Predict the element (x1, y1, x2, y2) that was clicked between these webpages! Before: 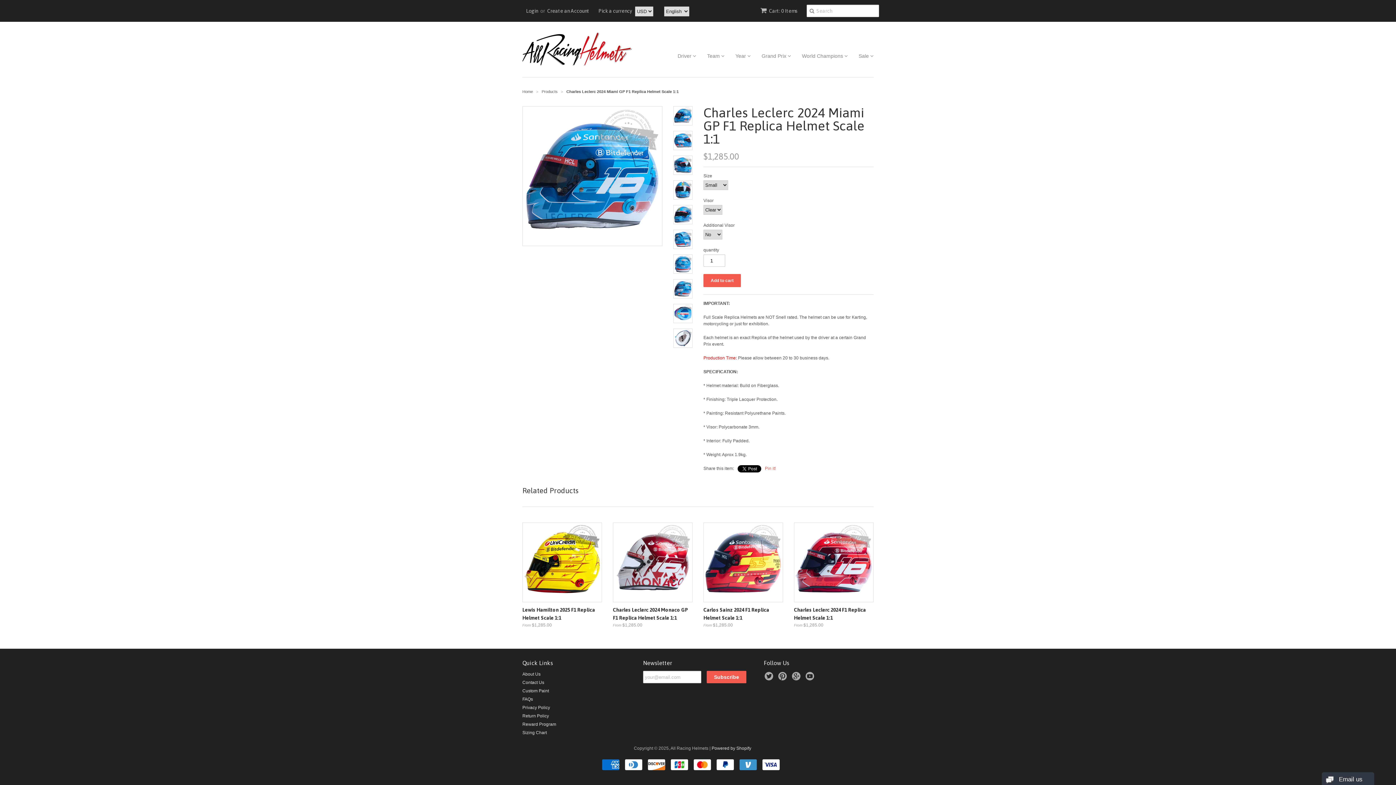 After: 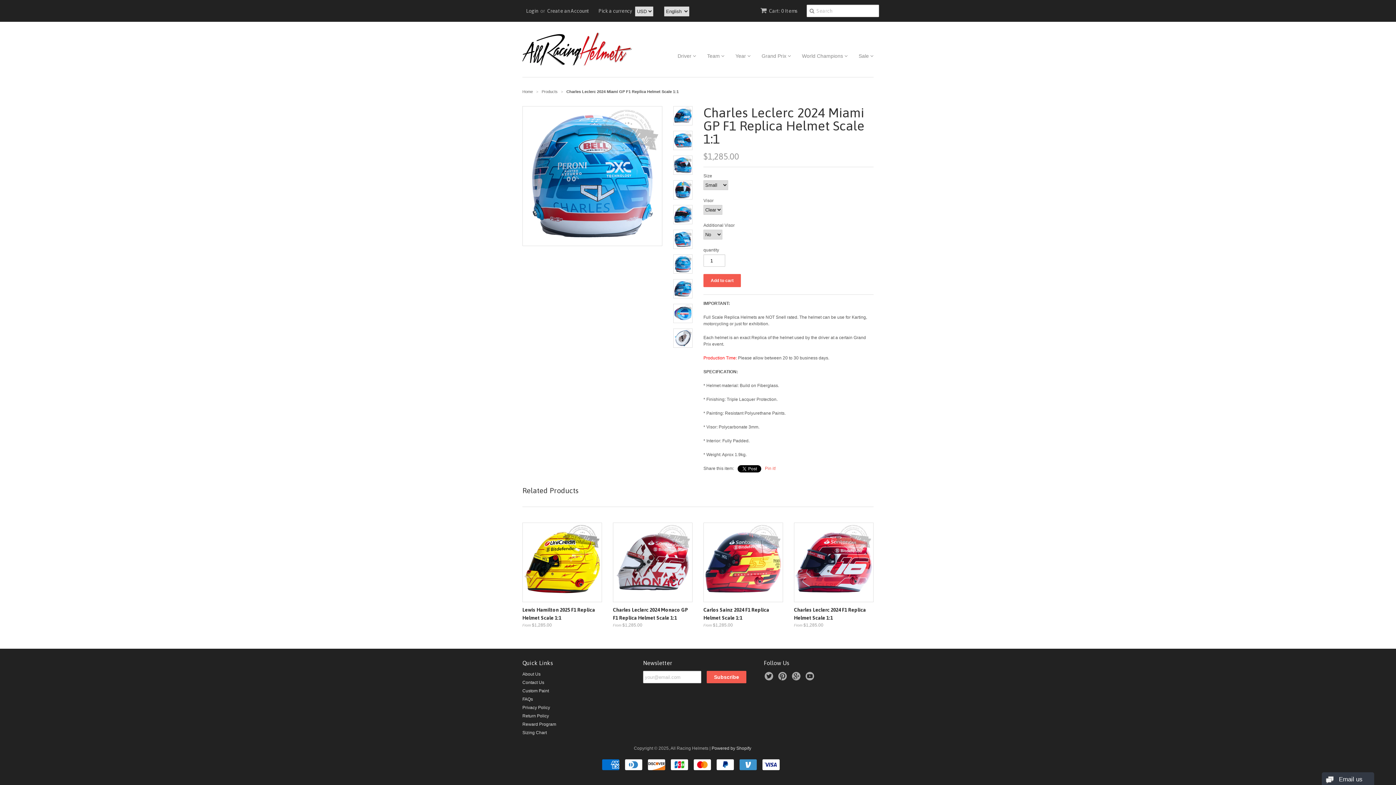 Action: bbox: (673, 254, 692, 273)